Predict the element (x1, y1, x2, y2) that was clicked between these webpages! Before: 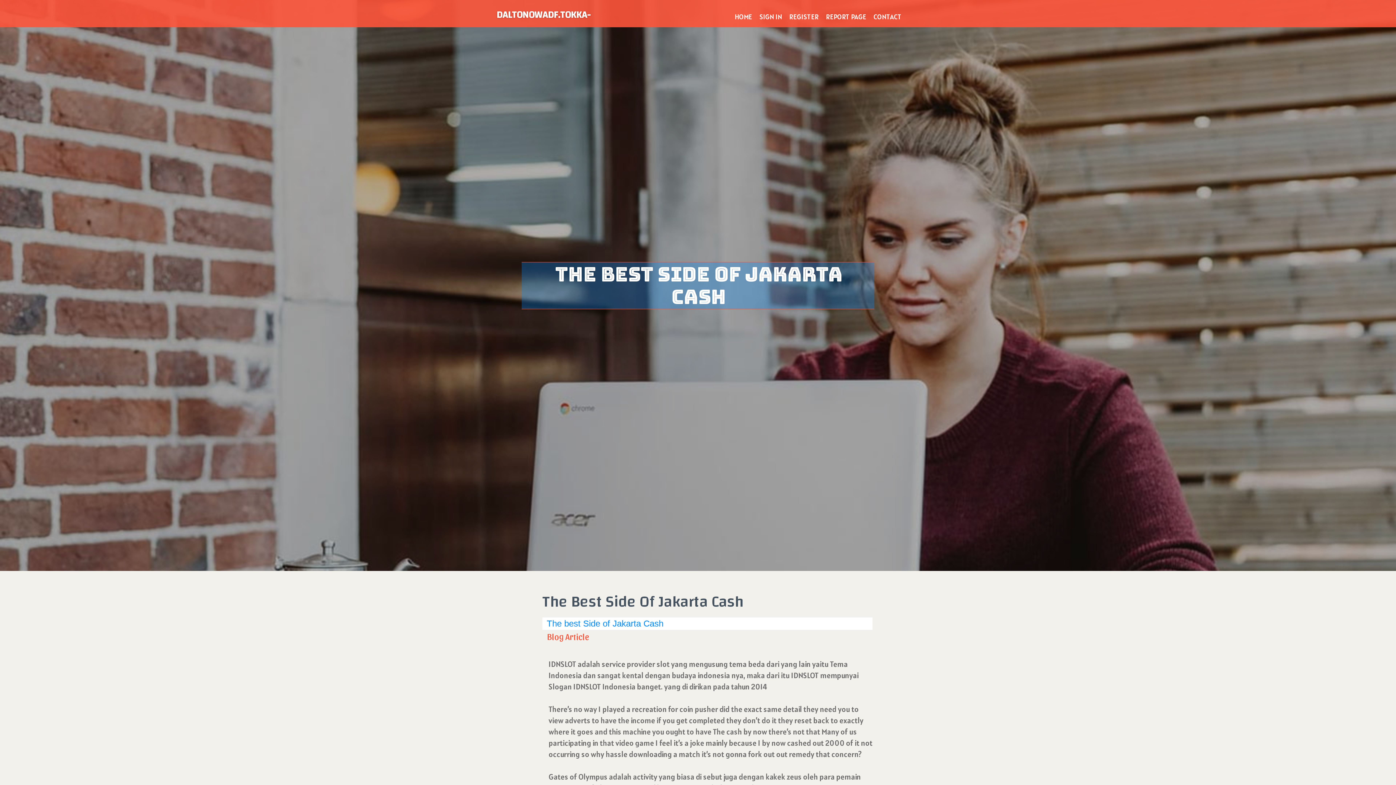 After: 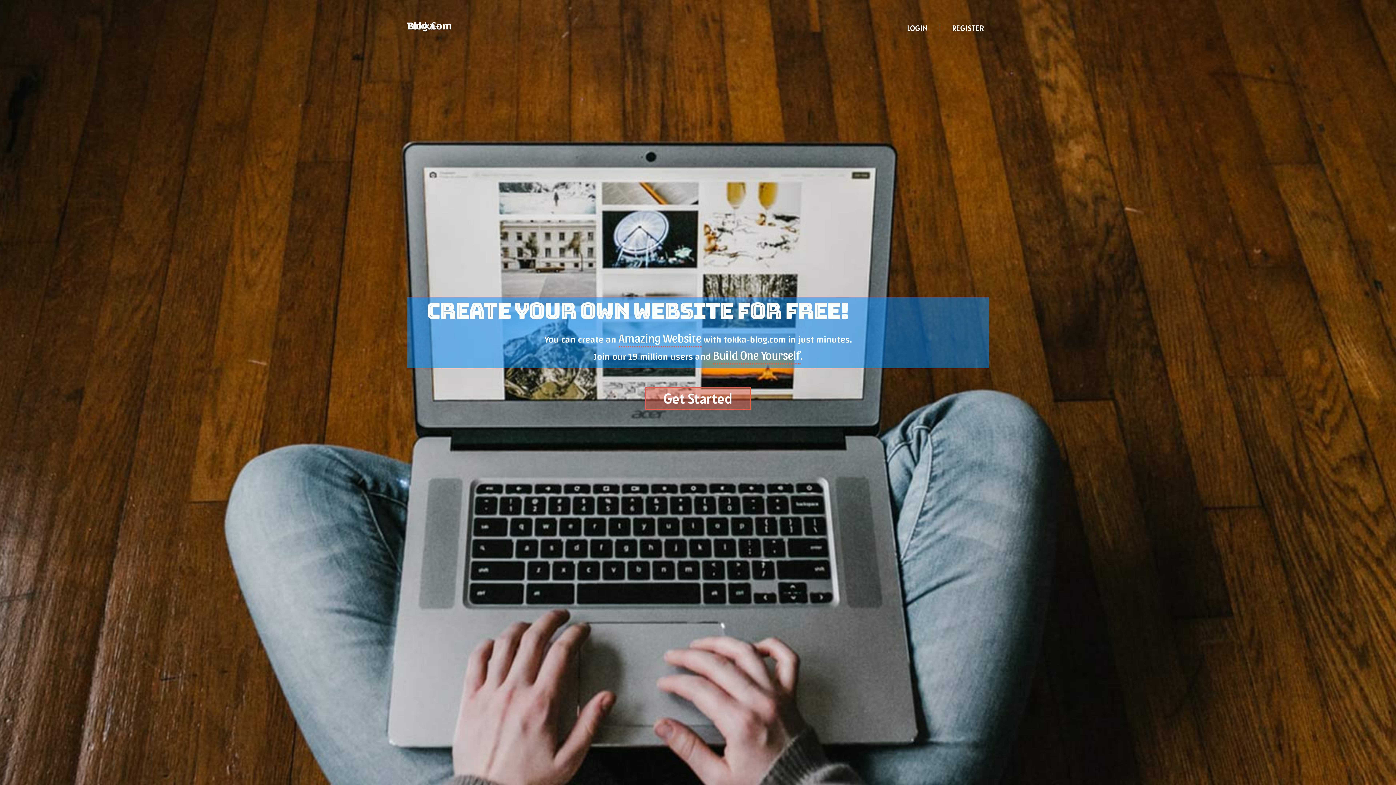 Action: bbox: (731, 0, 756, 27) label: HOME